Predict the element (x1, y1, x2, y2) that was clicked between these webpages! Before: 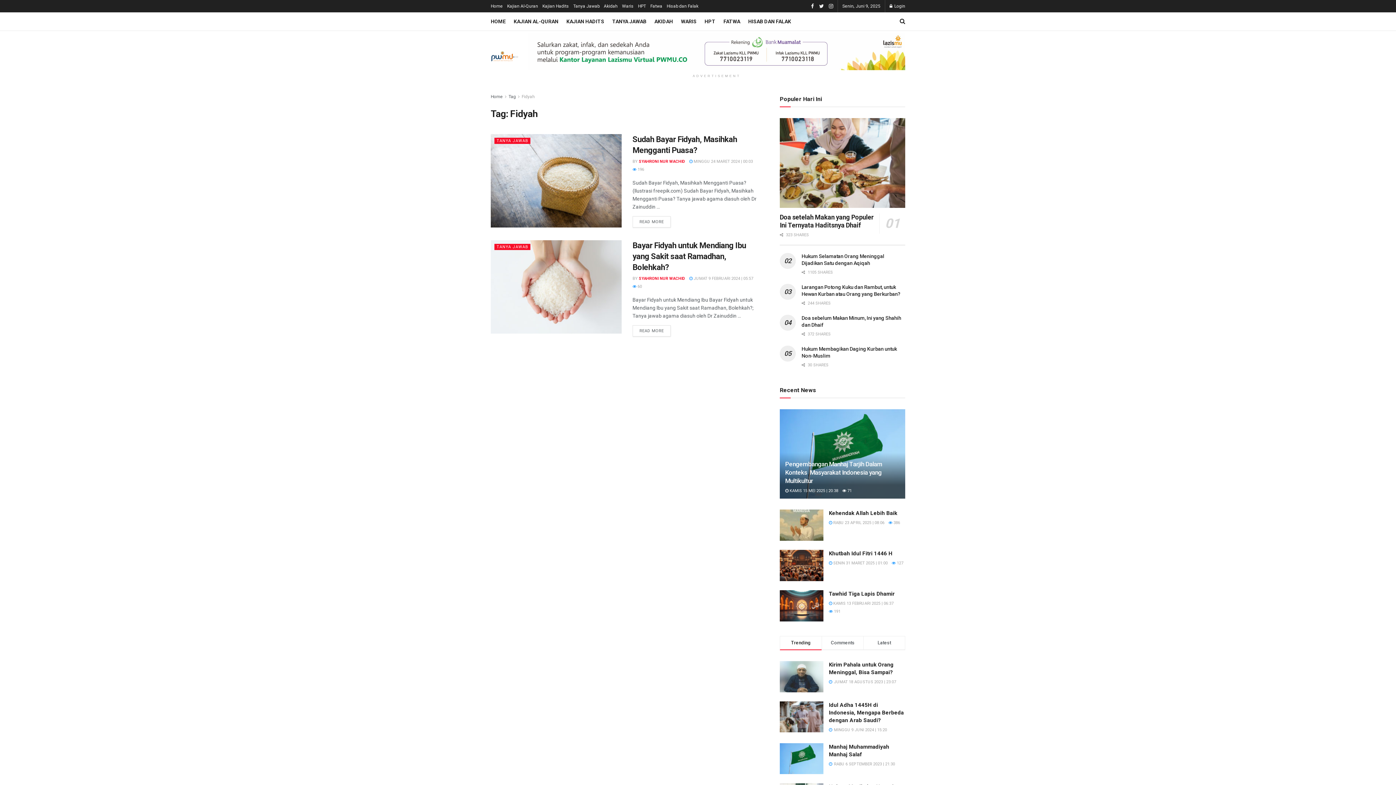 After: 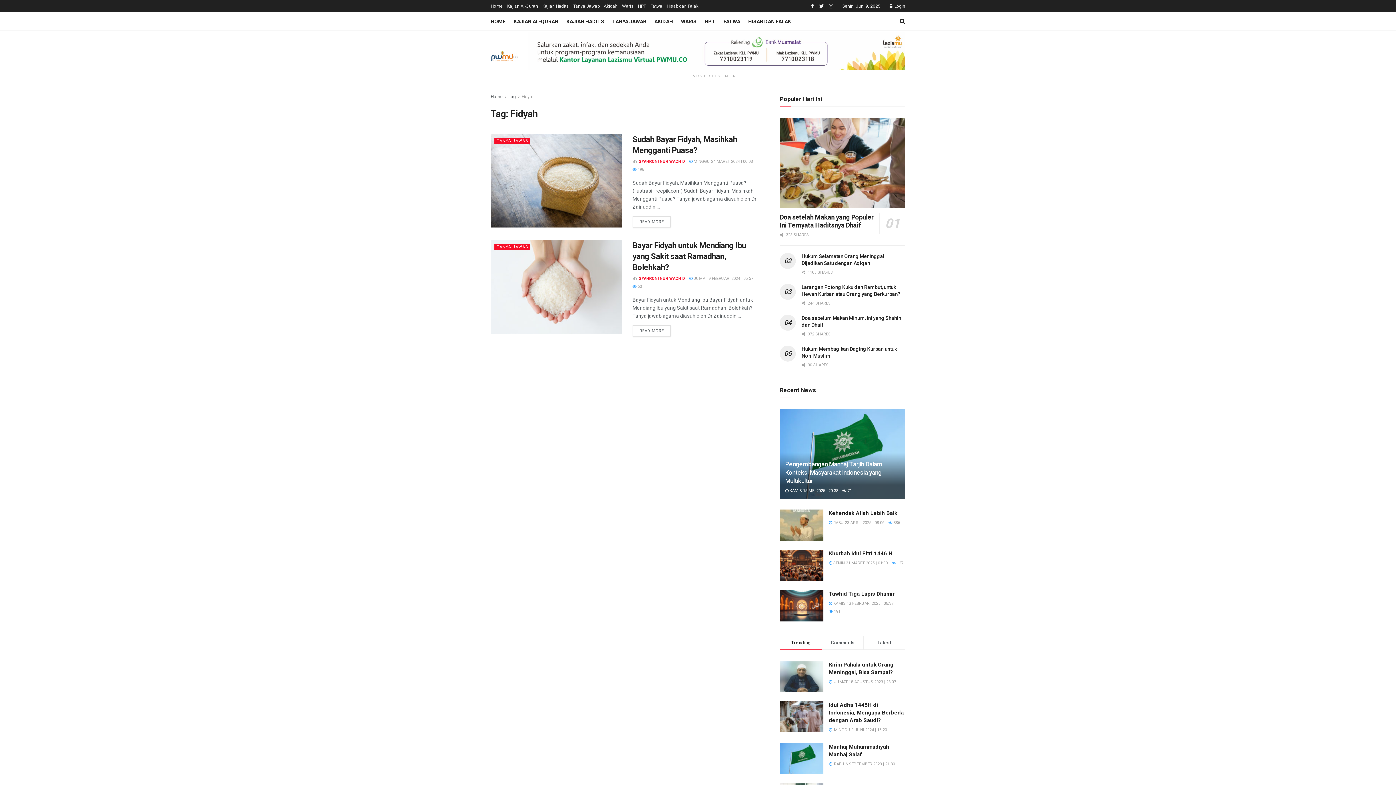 Action: bbox: (829, 0, 833, 12)